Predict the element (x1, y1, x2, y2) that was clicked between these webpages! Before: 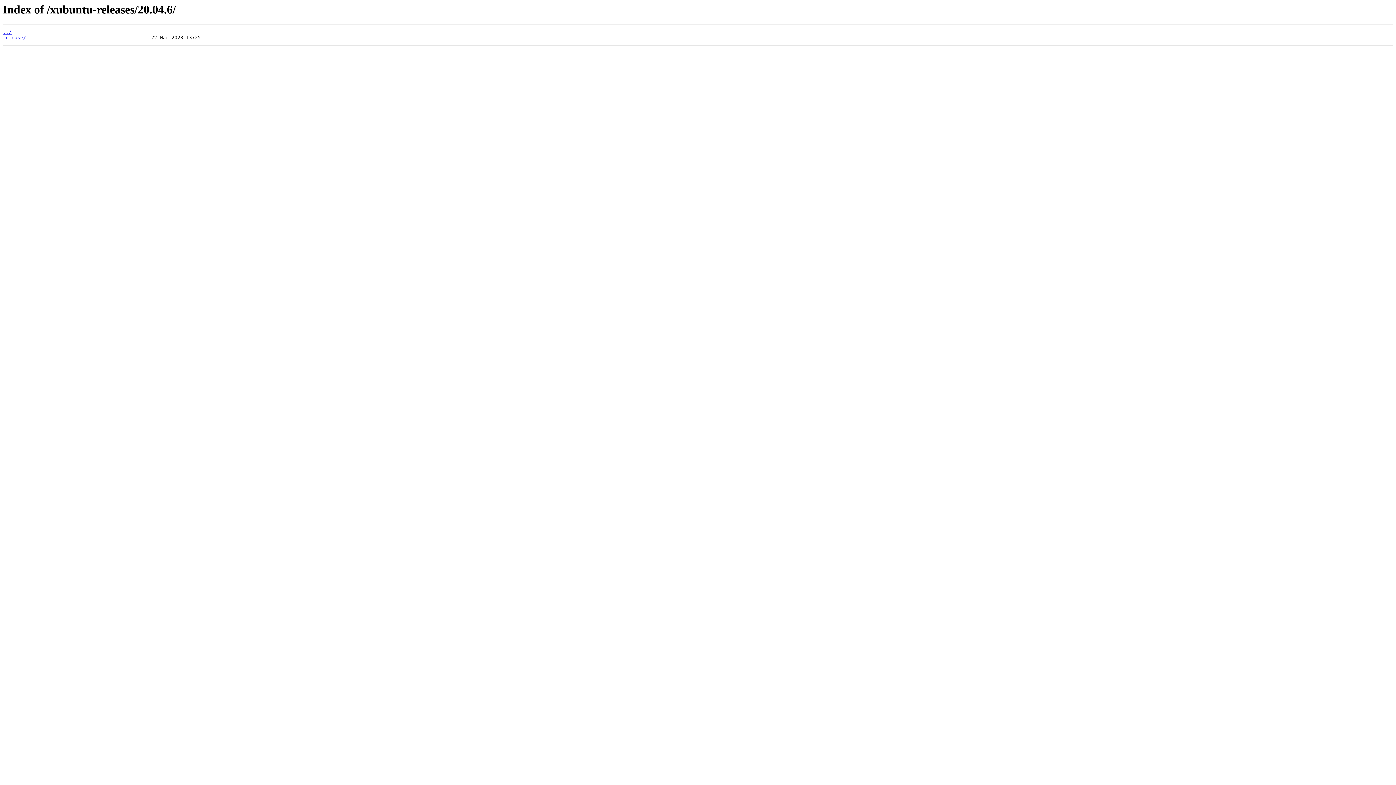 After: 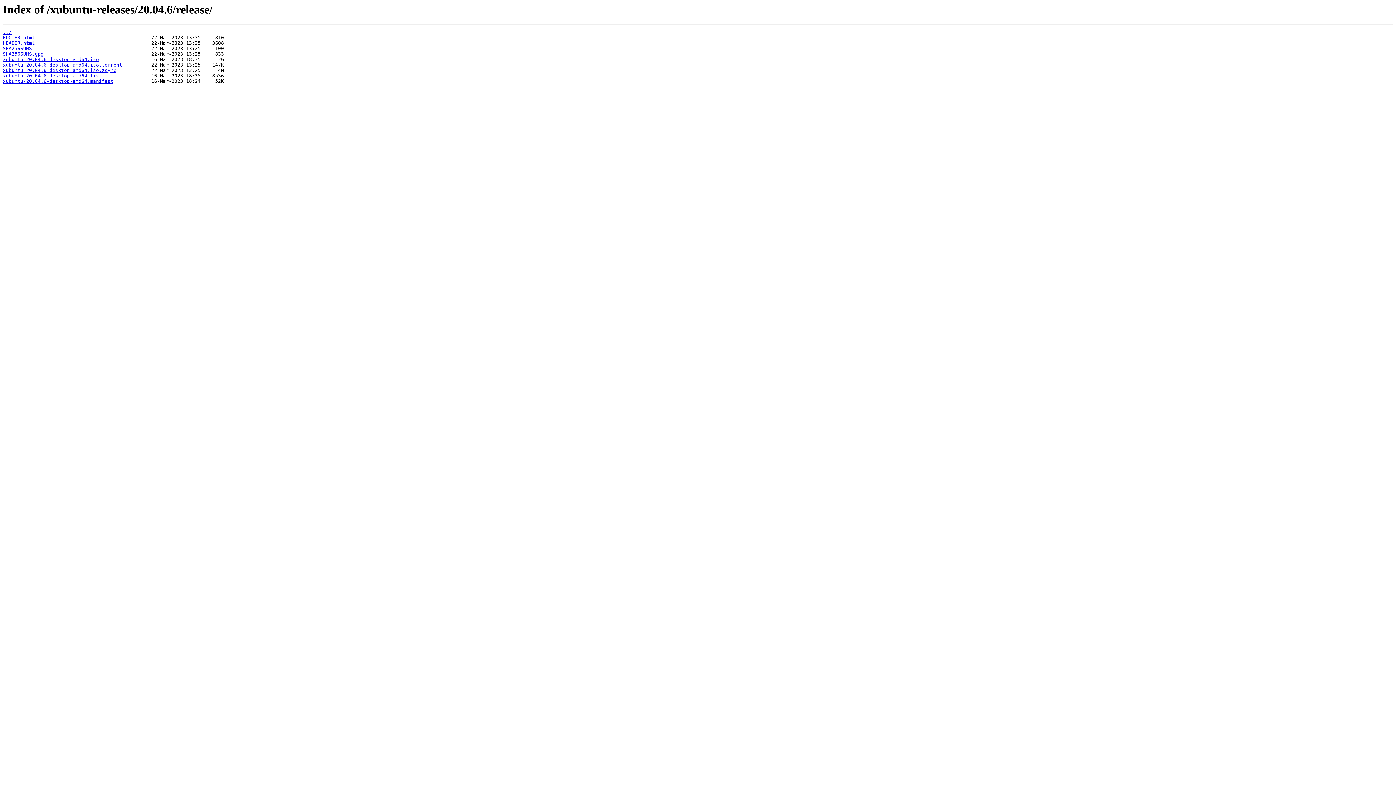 Action: bbox: (2, 35, 26, 40) label: release/